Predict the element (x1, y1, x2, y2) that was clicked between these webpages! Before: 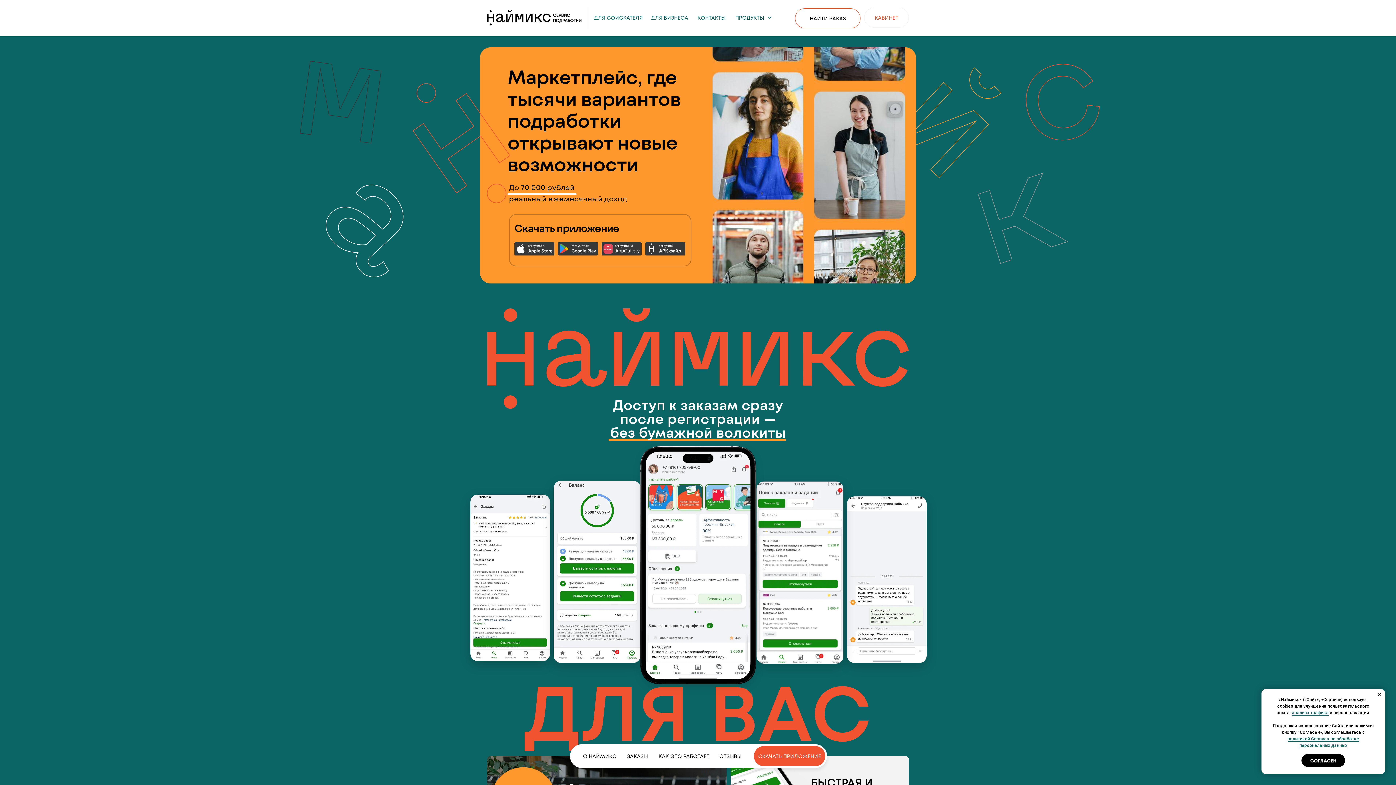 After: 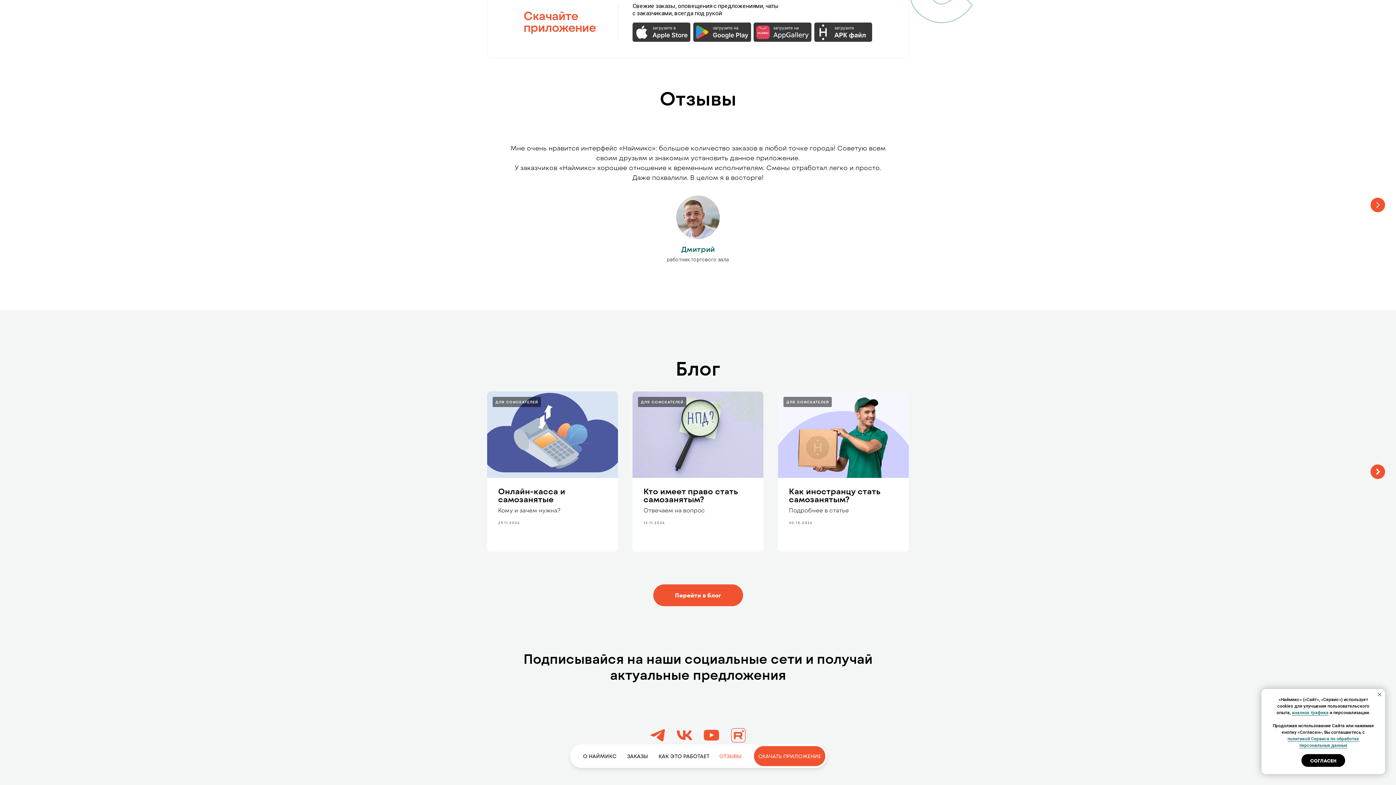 Action: label: ОТЗЫВЫ bbox: (714, 746, 746, 766)